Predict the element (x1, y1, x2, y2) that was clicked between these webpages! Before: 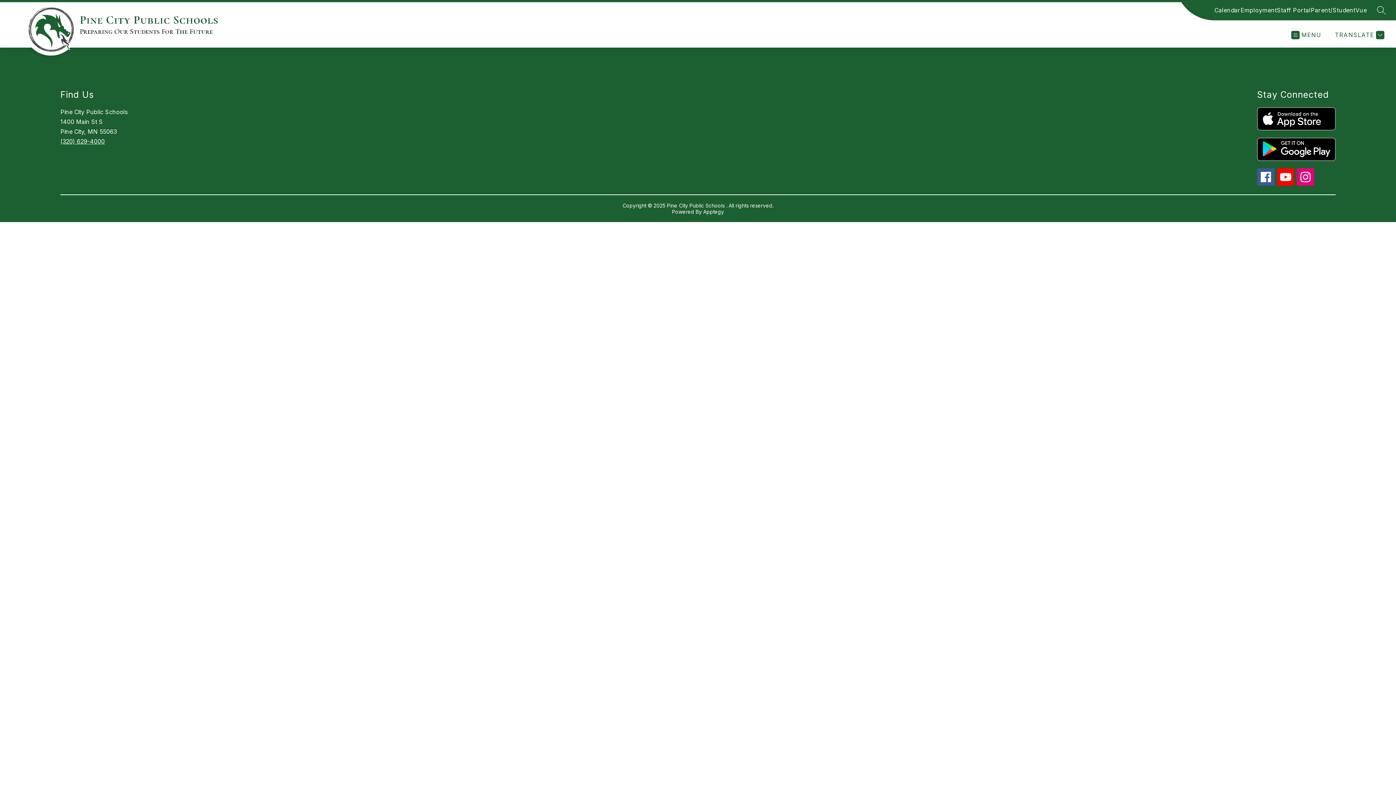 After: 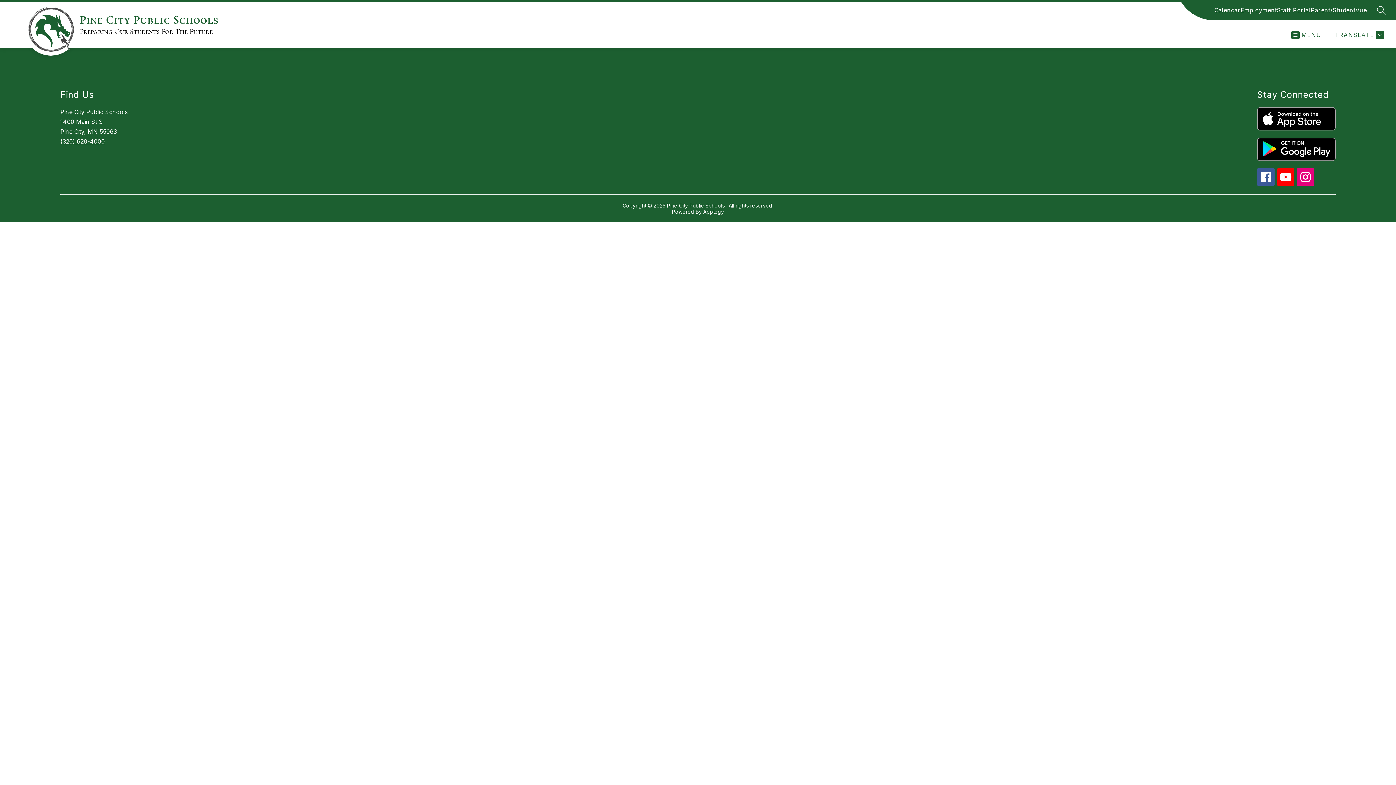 Action: label: (320) 629-4000 bbox: (60, 137, 104, 145)